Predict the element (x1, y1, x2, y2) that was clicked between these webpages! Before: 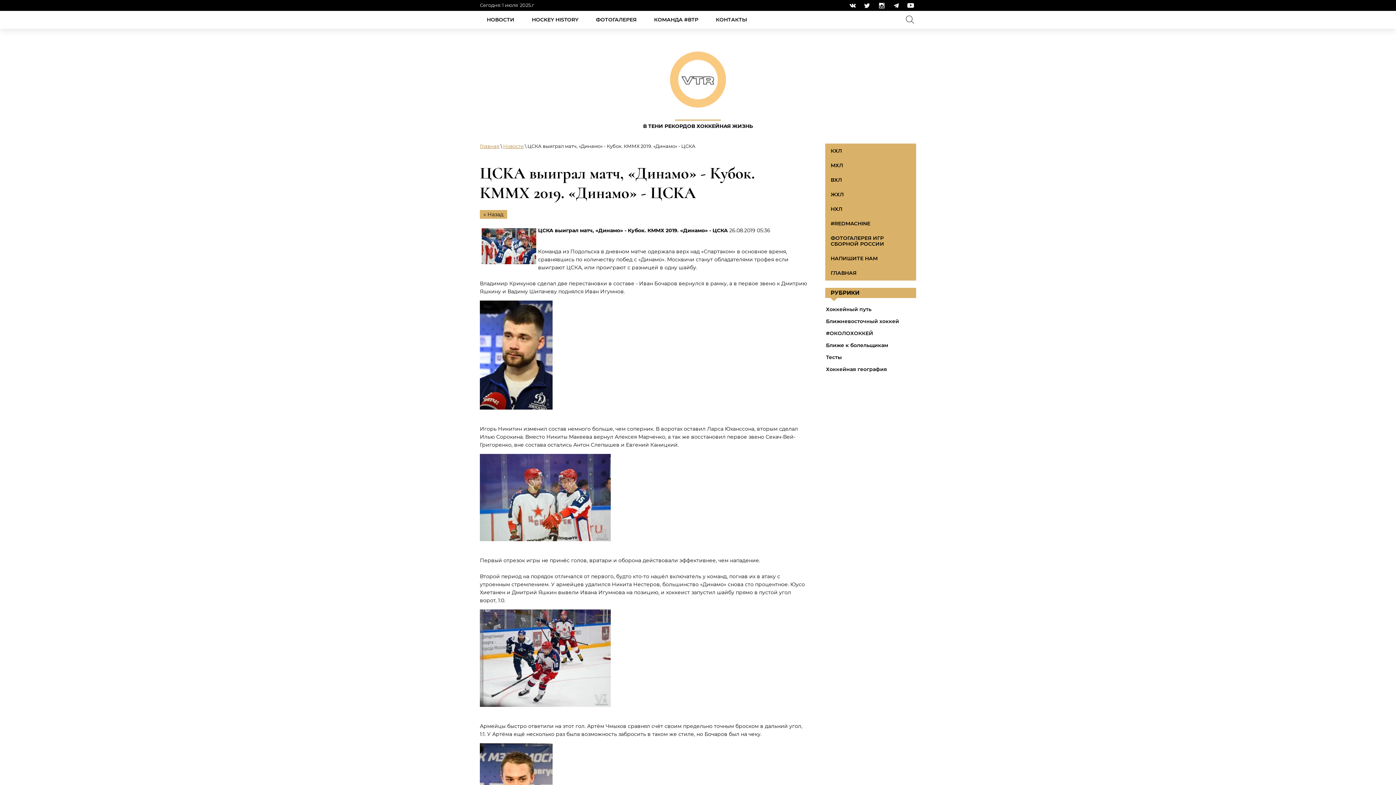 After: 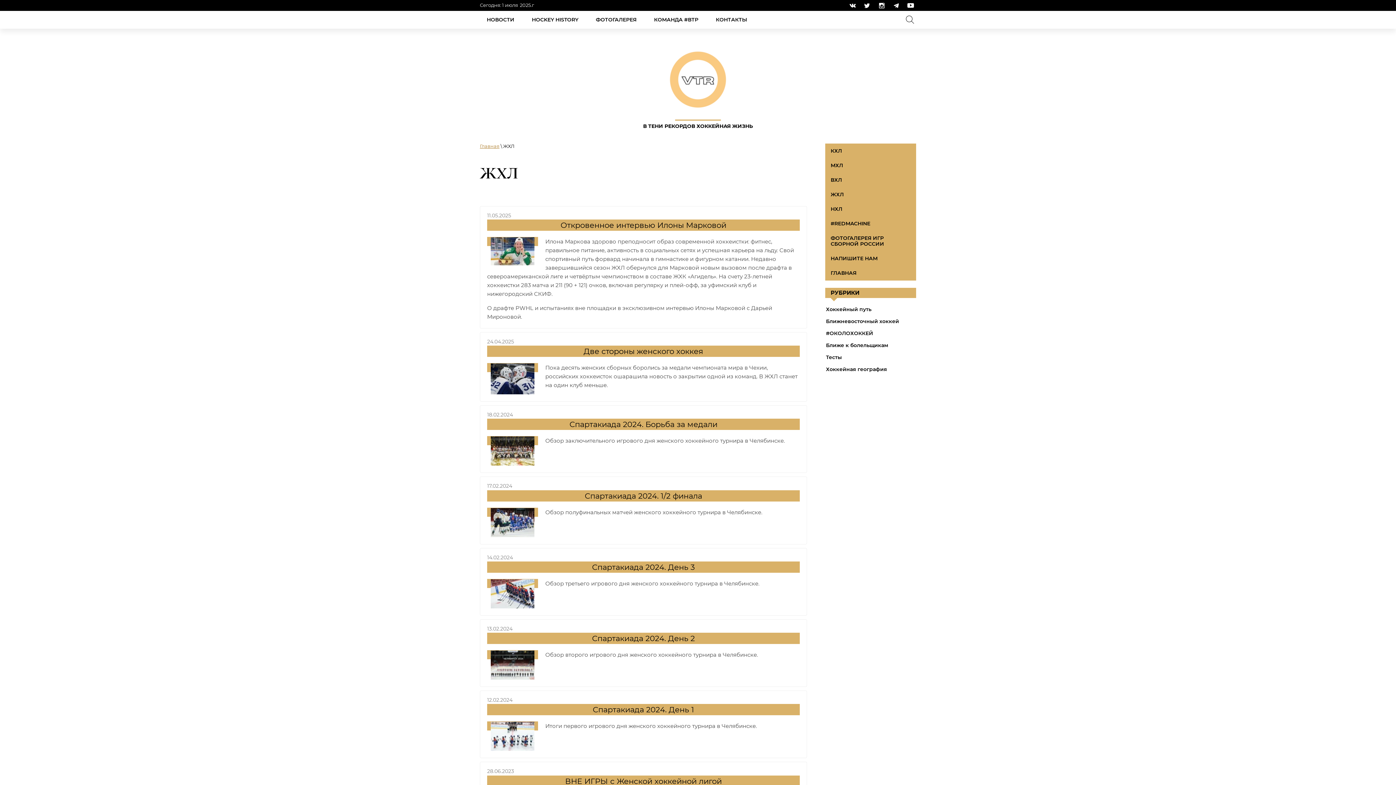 Action: bbox: (825, 187, 916, 201) label: ЖХЛ